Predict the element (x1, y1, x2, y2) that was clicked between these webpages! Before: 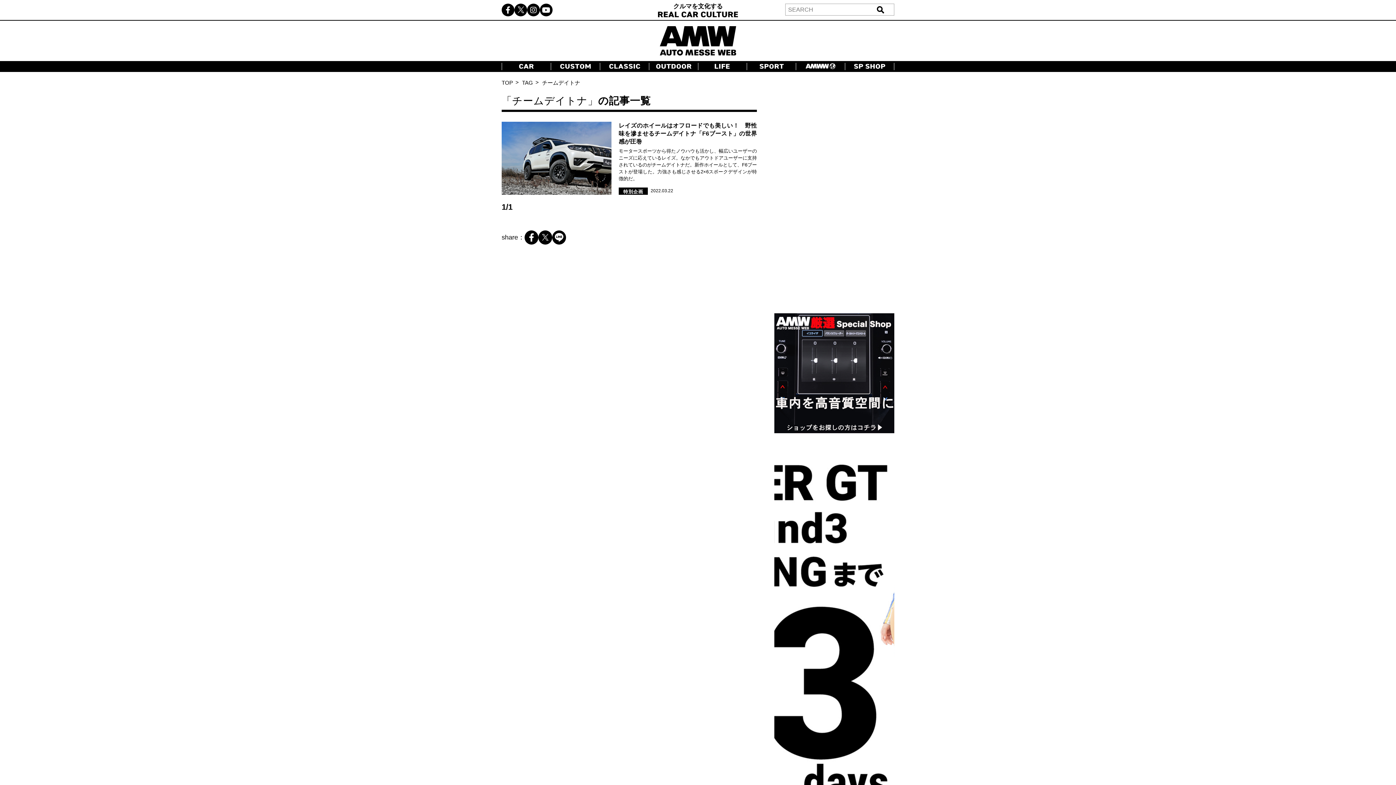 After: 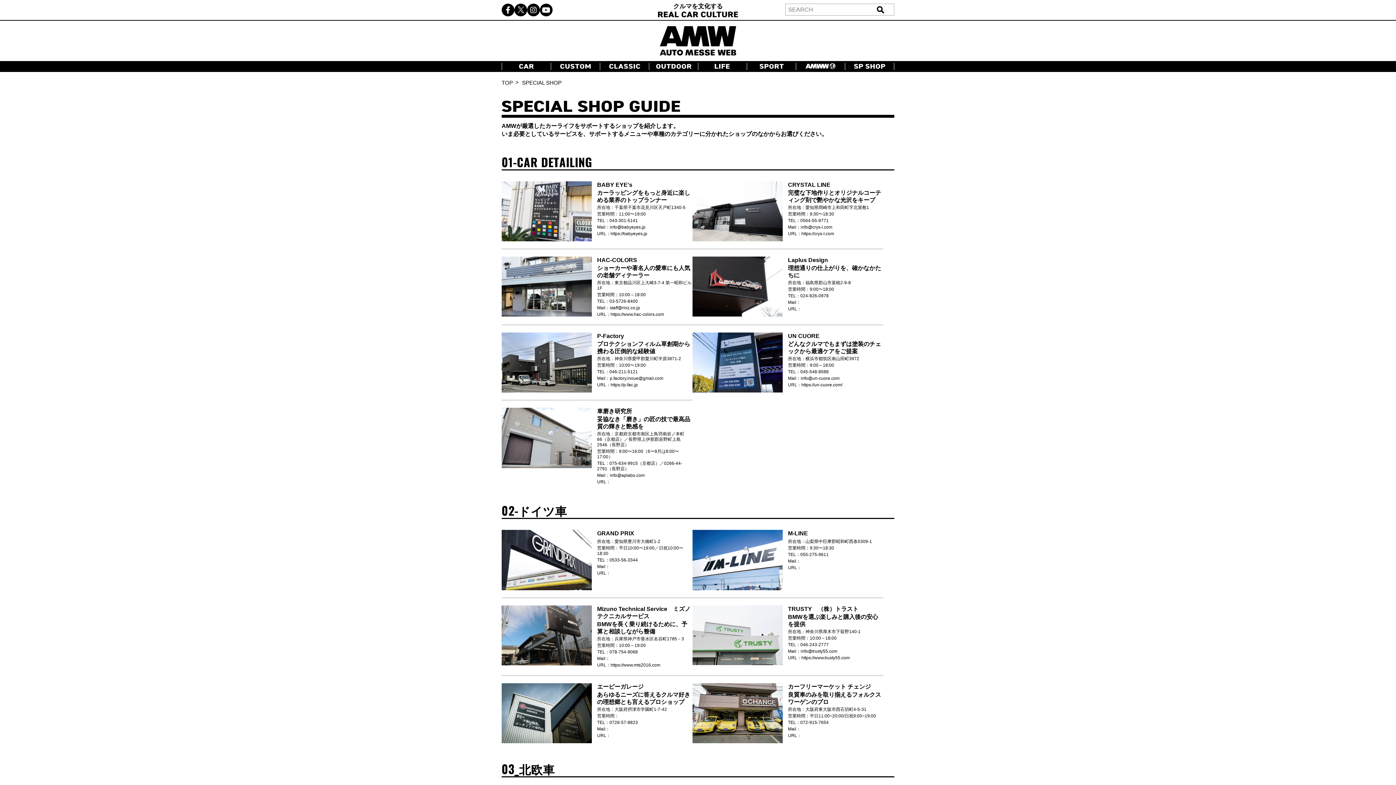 Action: bbox: (774, 426, 894, 432)